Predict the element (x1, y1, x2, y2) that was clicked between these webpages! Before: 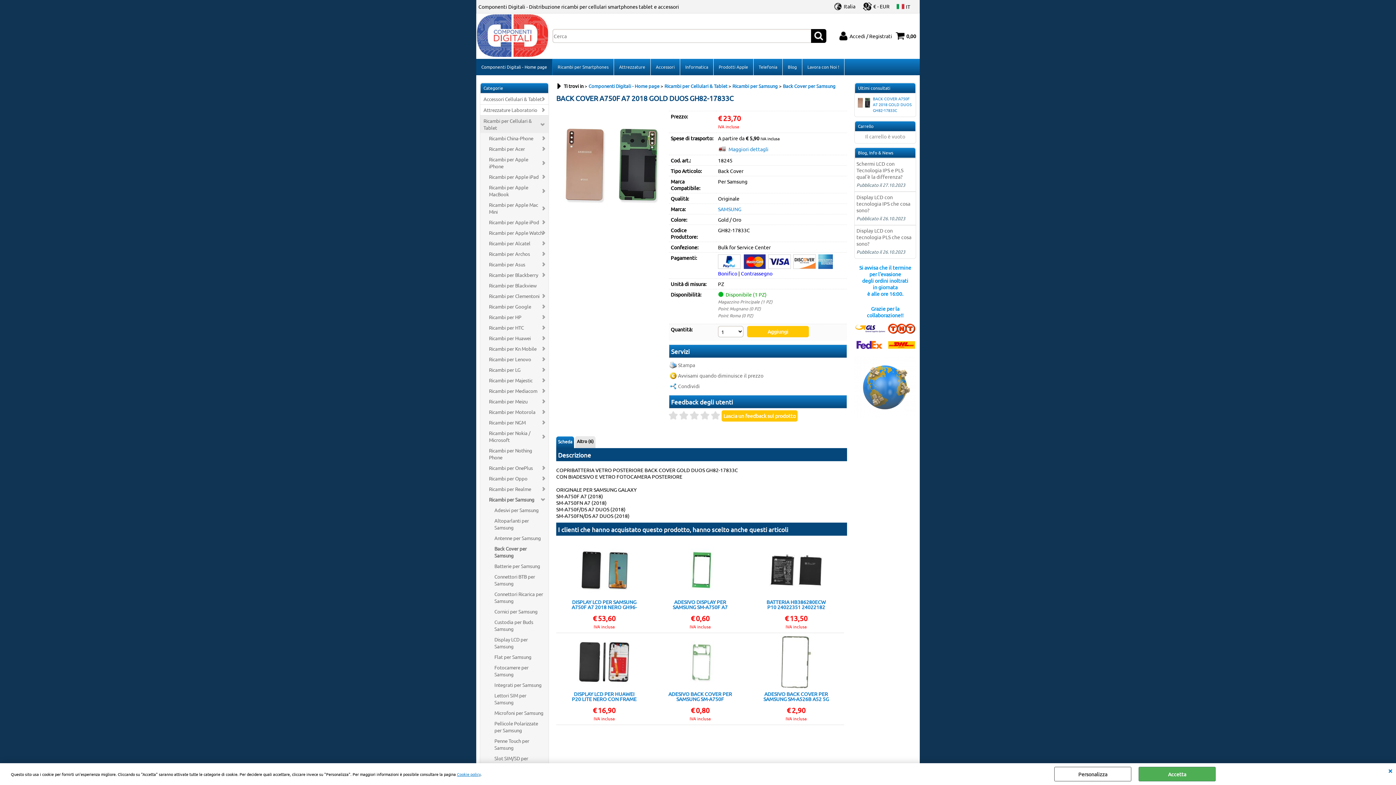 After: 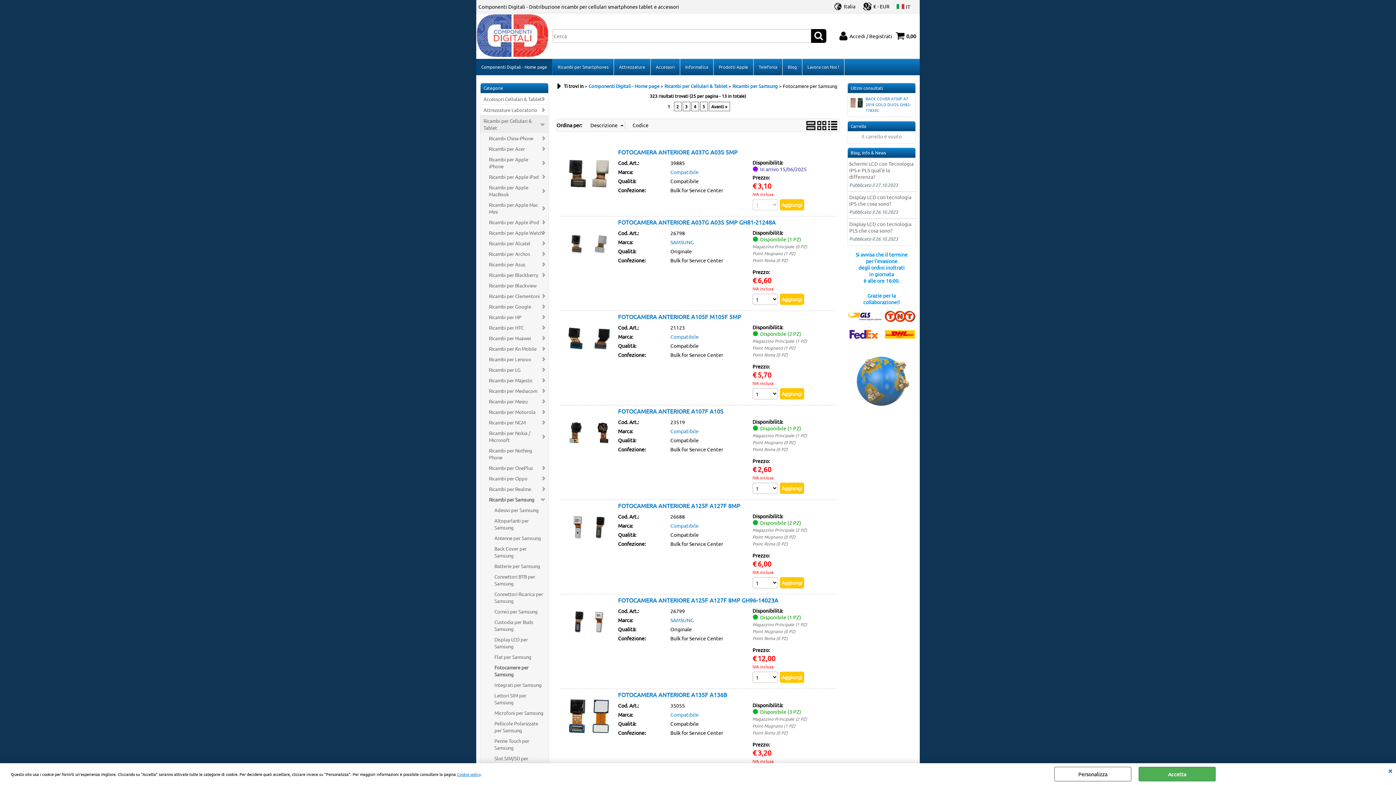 Action: label: Fotocamere per Samsung bbox: (491, 662, 548, 680)